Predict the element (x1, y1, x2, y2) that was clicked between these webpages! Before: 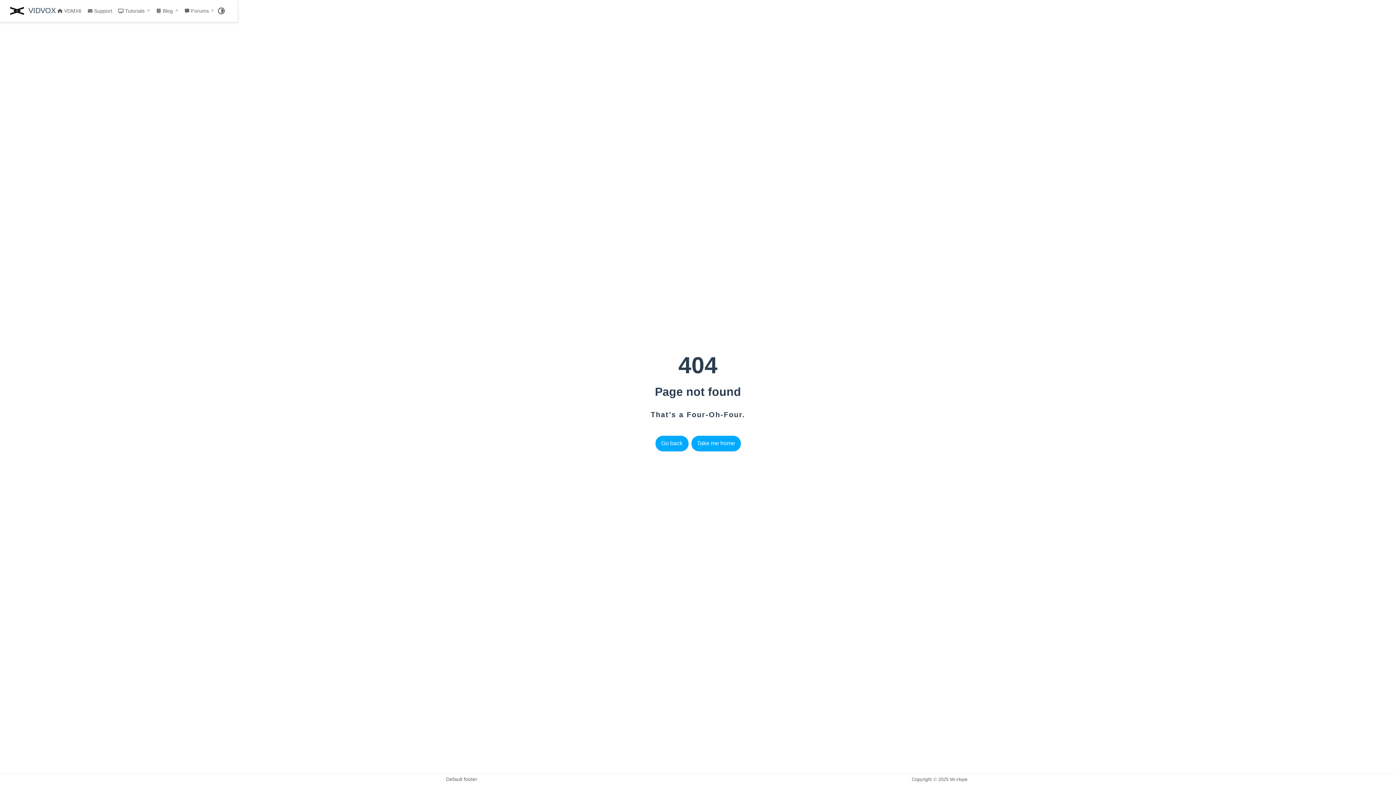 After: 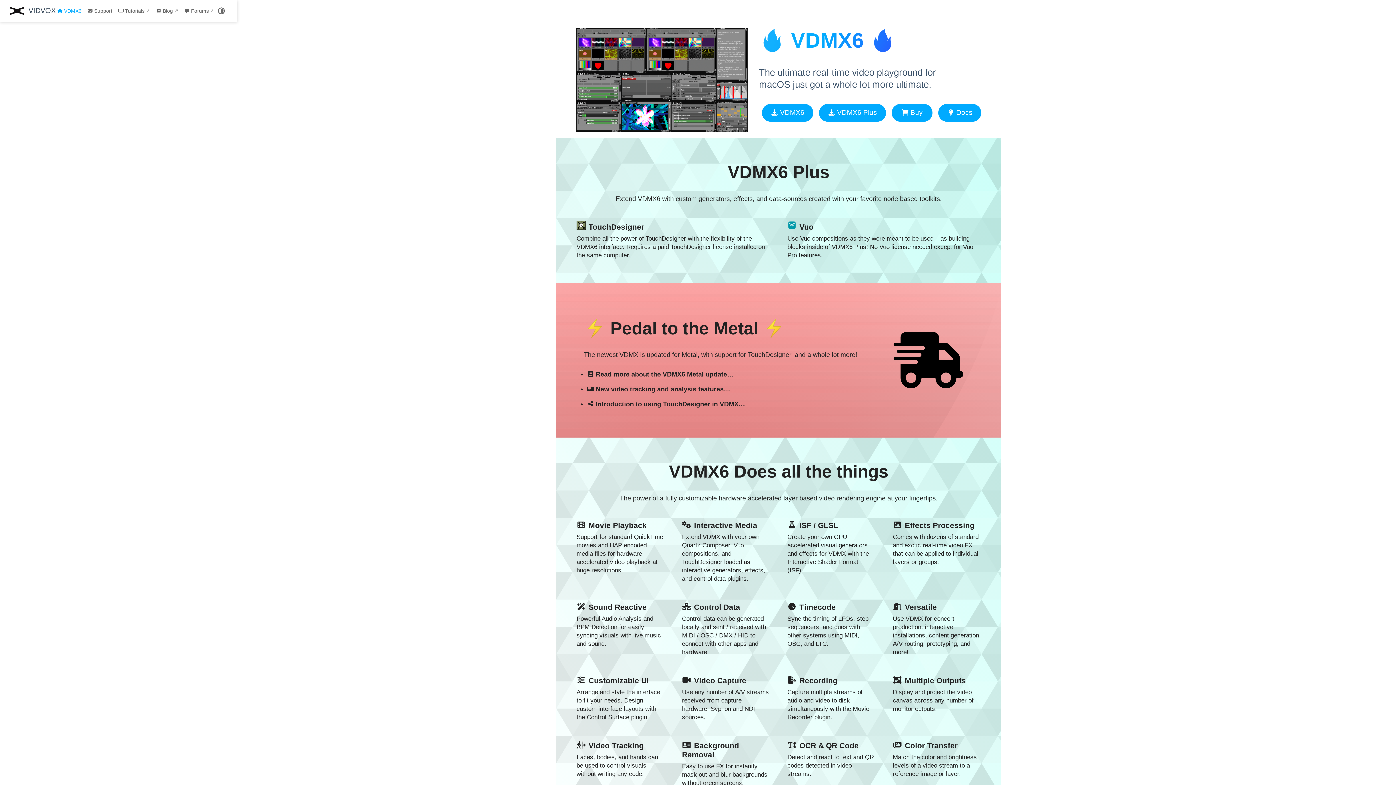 Action: bbox: (55, 8, 82, 13) label: VDMX6